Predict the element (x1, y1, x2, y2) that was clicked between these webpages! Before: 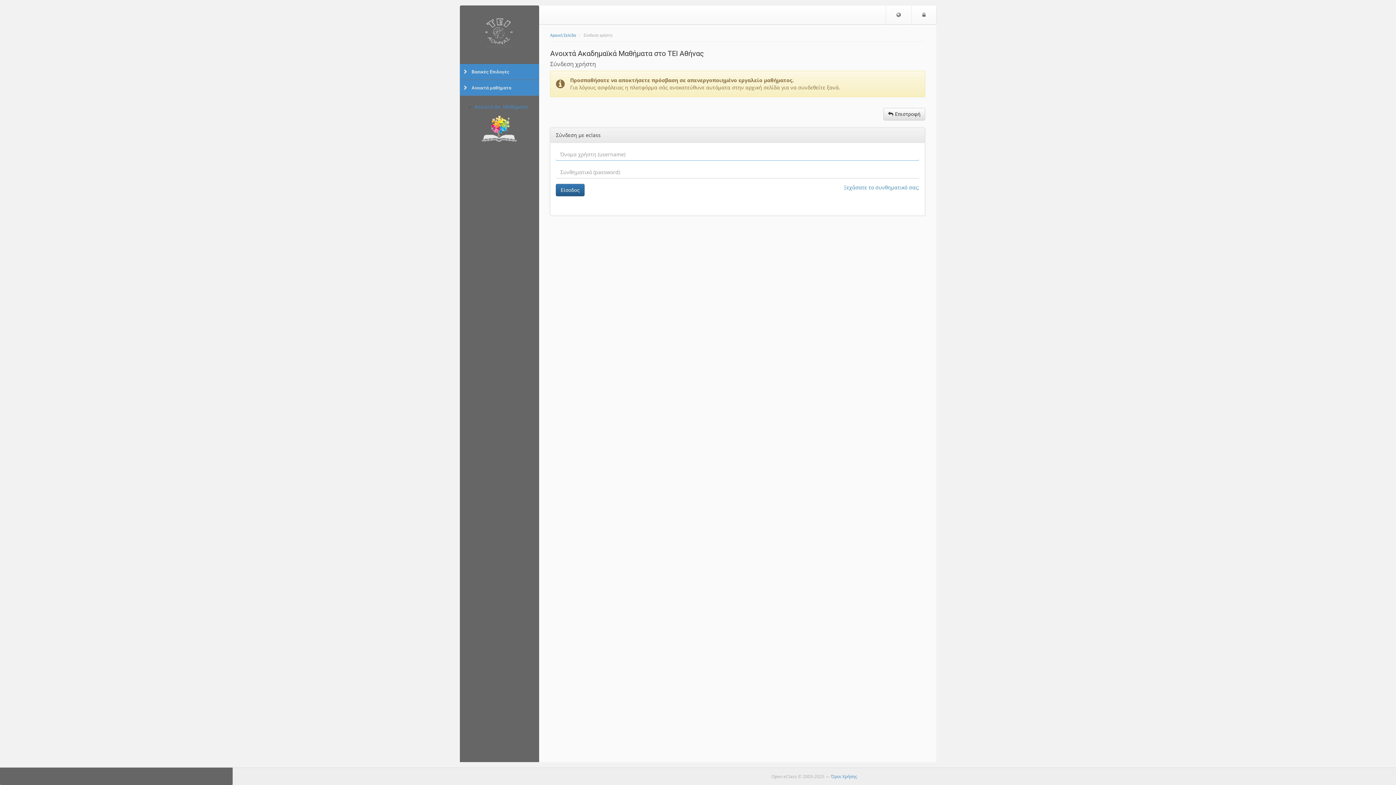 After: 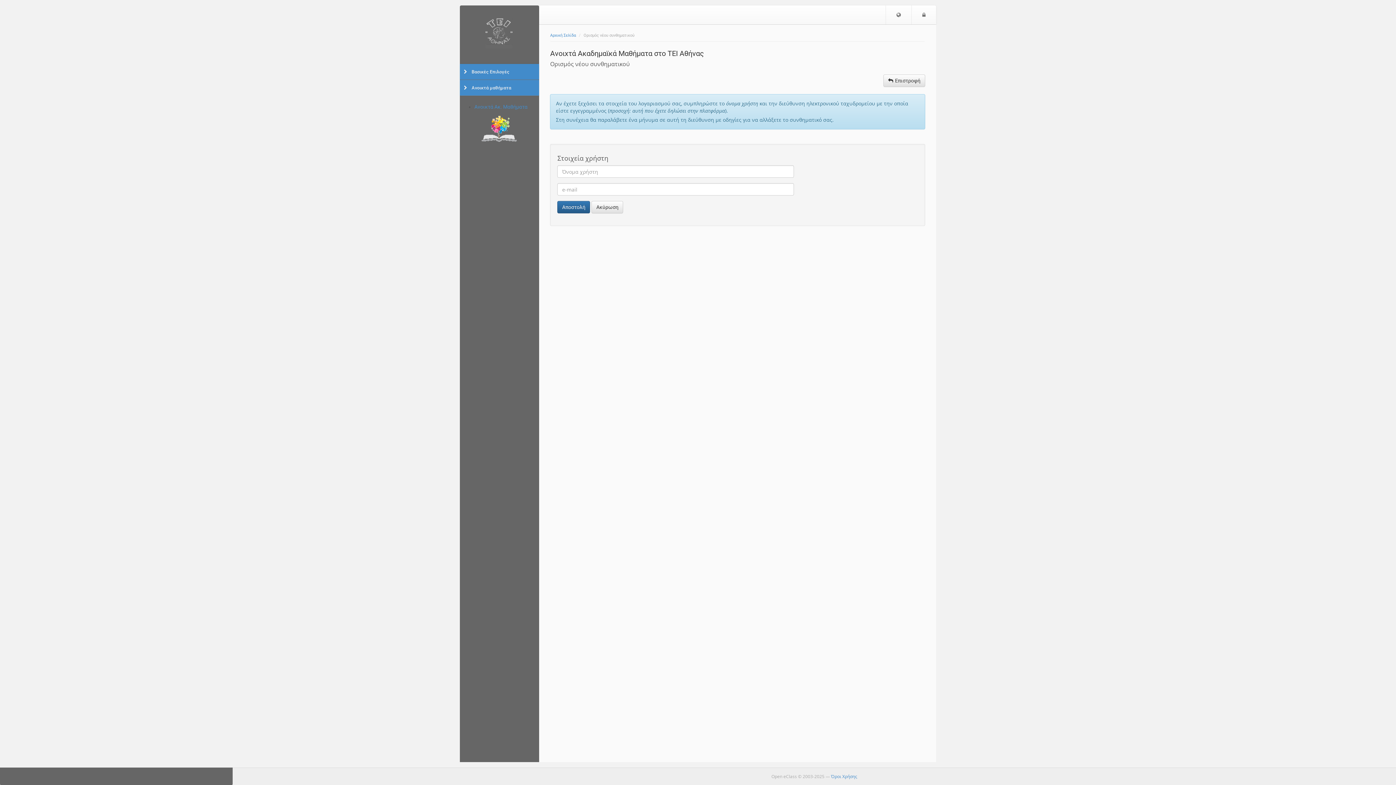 Action: bbox: (843, 184, 919, 190) label: Ξεχάσατε το συνθηματικό σας;